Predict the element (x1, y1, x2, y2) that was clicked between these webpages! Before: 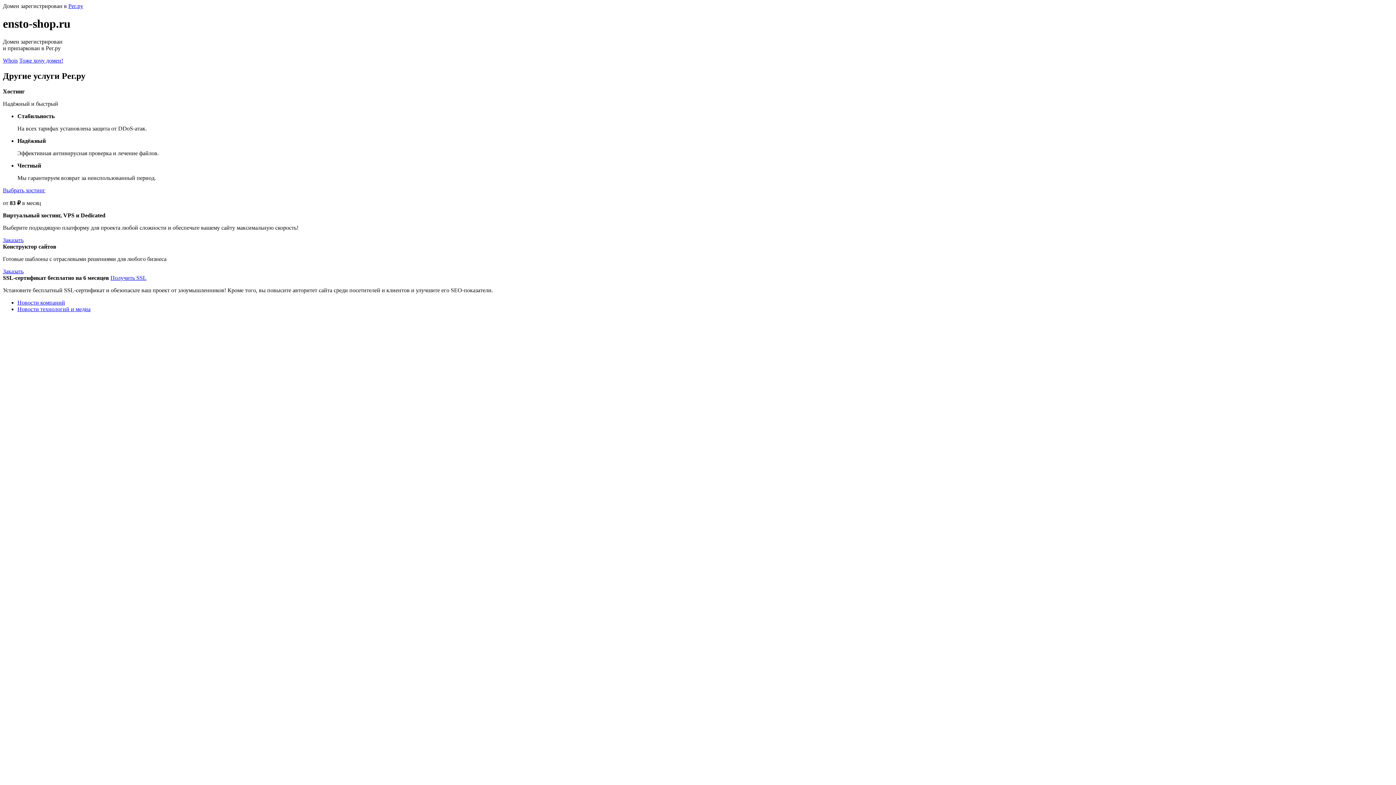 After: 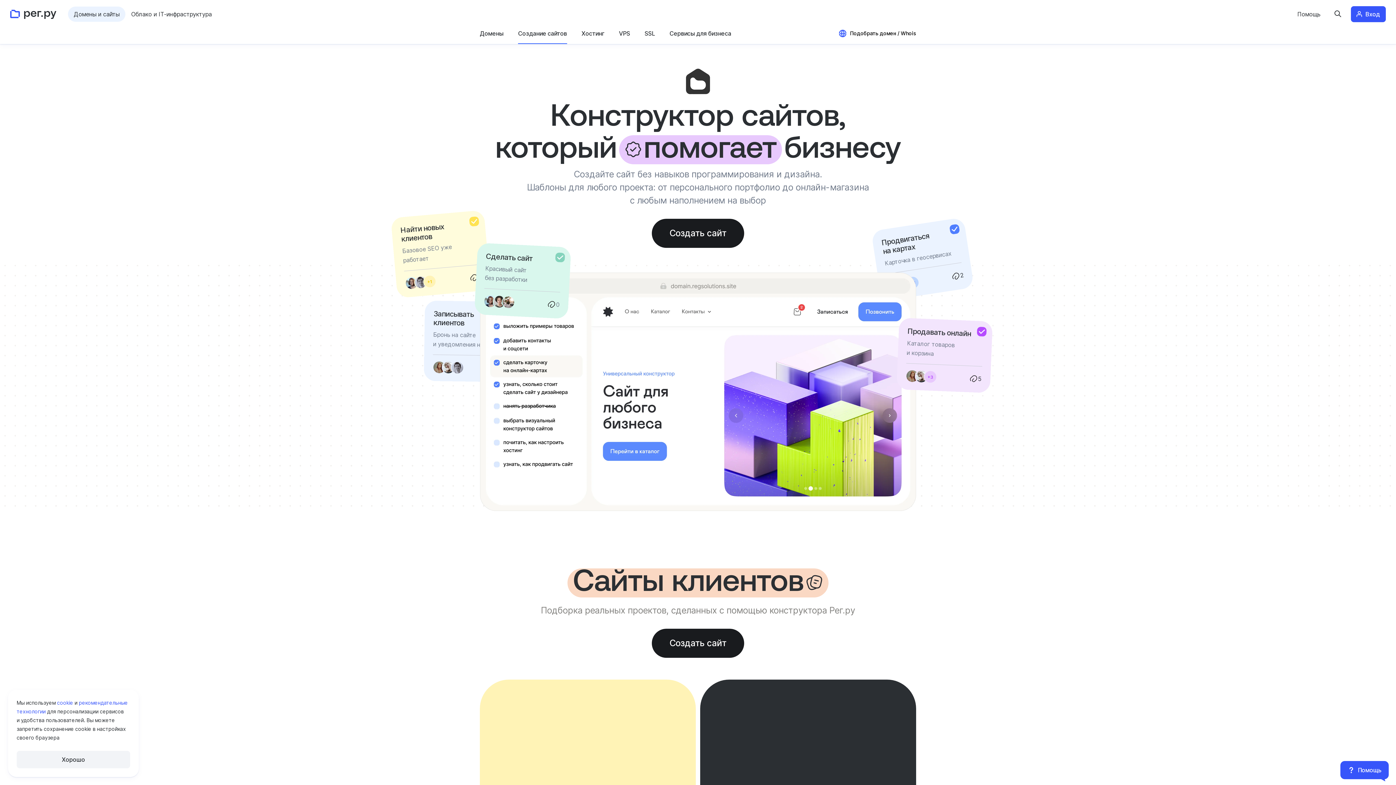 Action: label: Заказать bbox: (2, 268, 23, 274)